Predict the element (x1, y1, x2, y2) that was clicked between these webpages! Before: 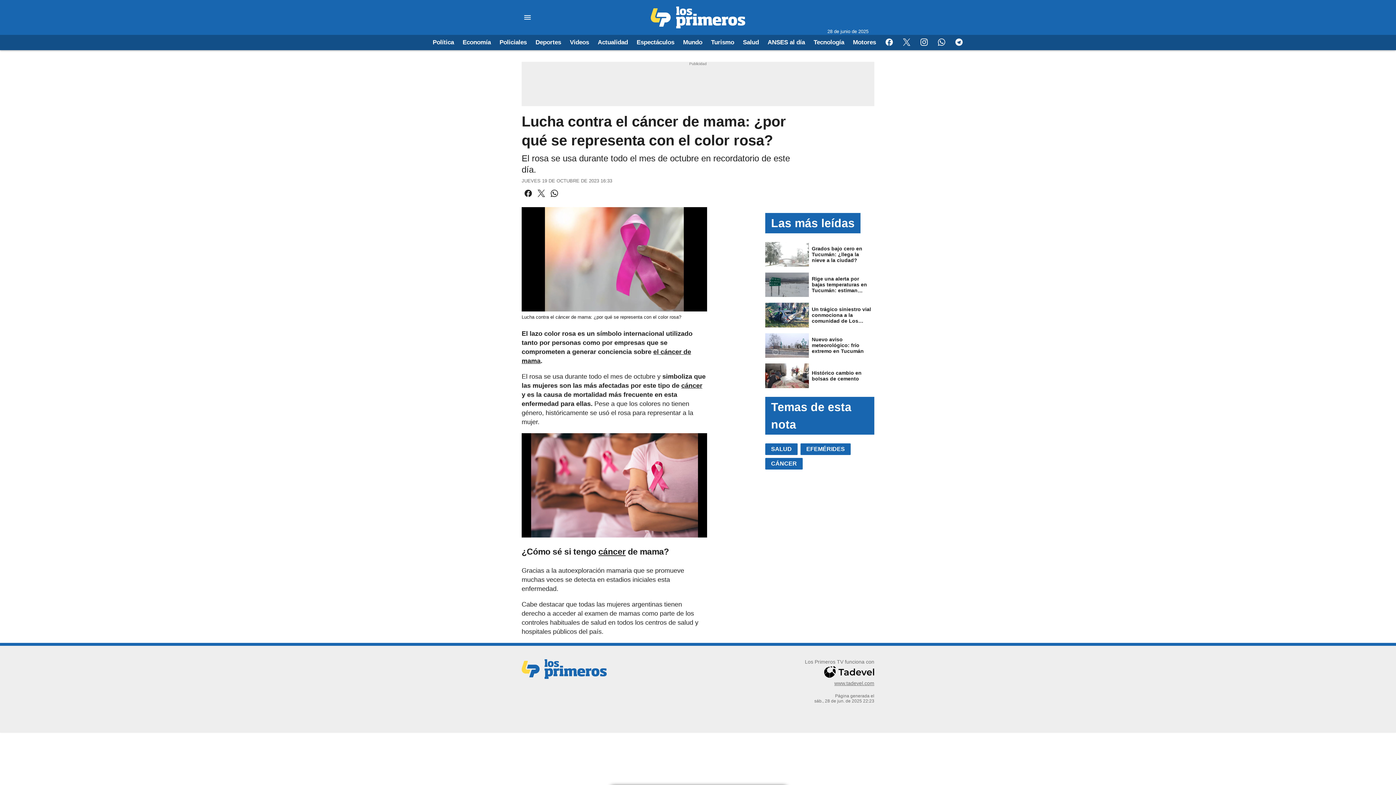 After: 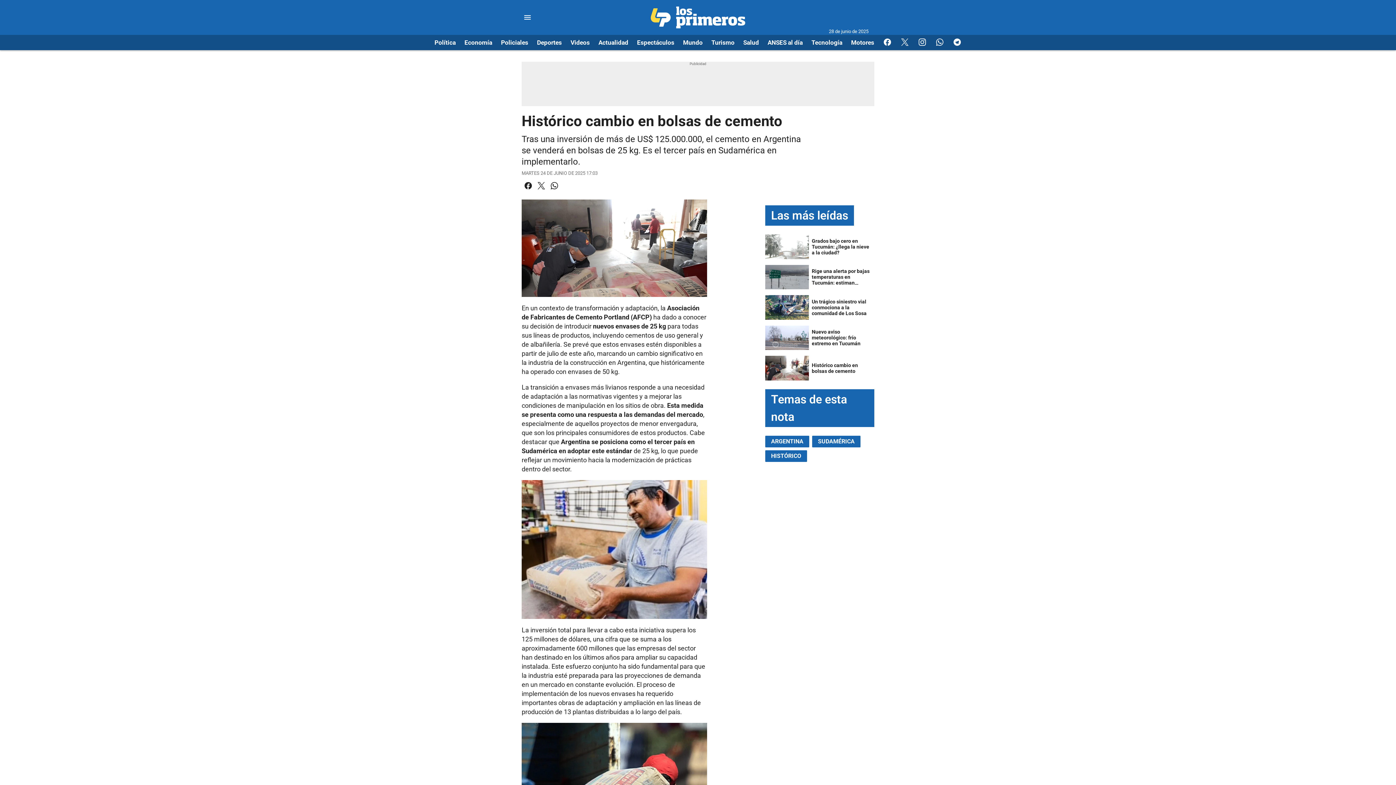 Action: label: Histórico cambio en bolsas de cemento bbox: (765, 360, 874, 391)